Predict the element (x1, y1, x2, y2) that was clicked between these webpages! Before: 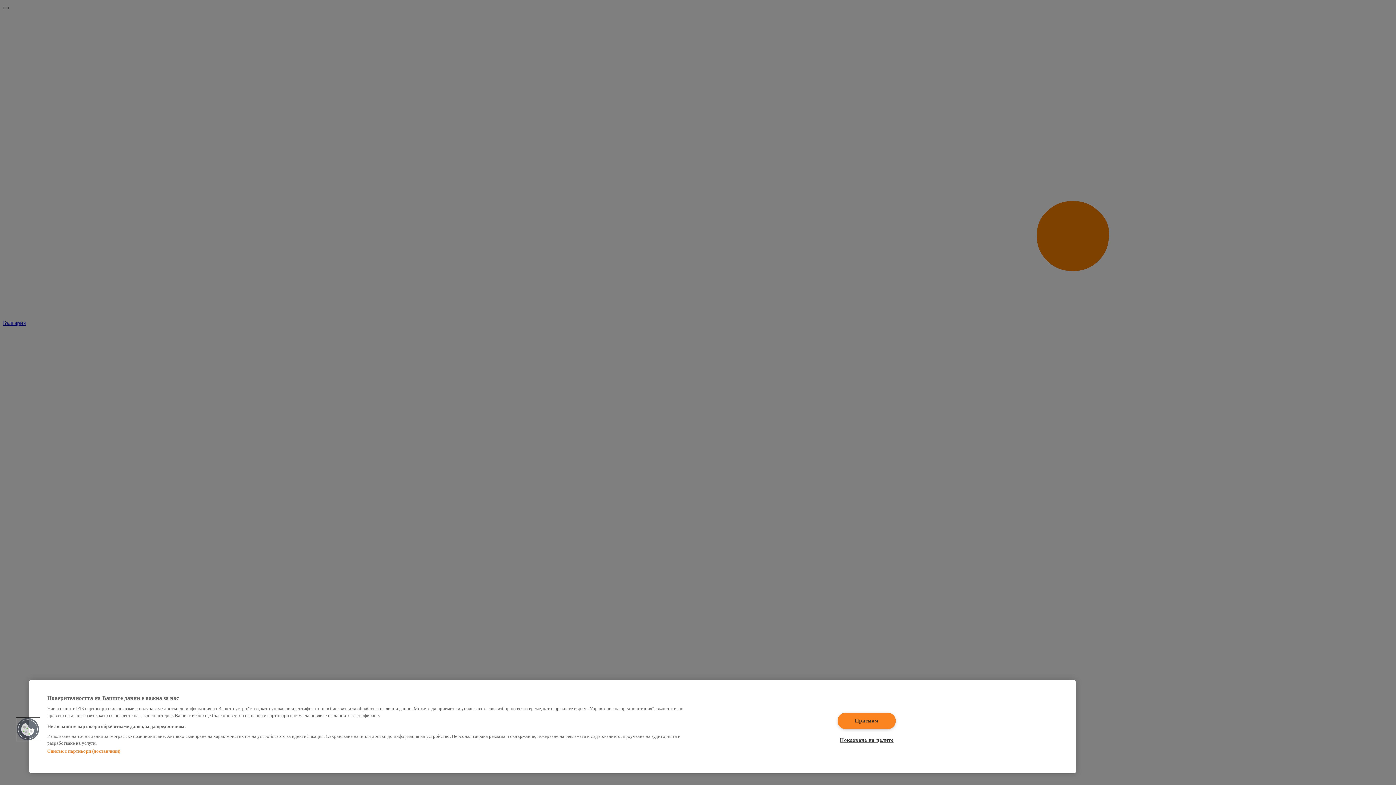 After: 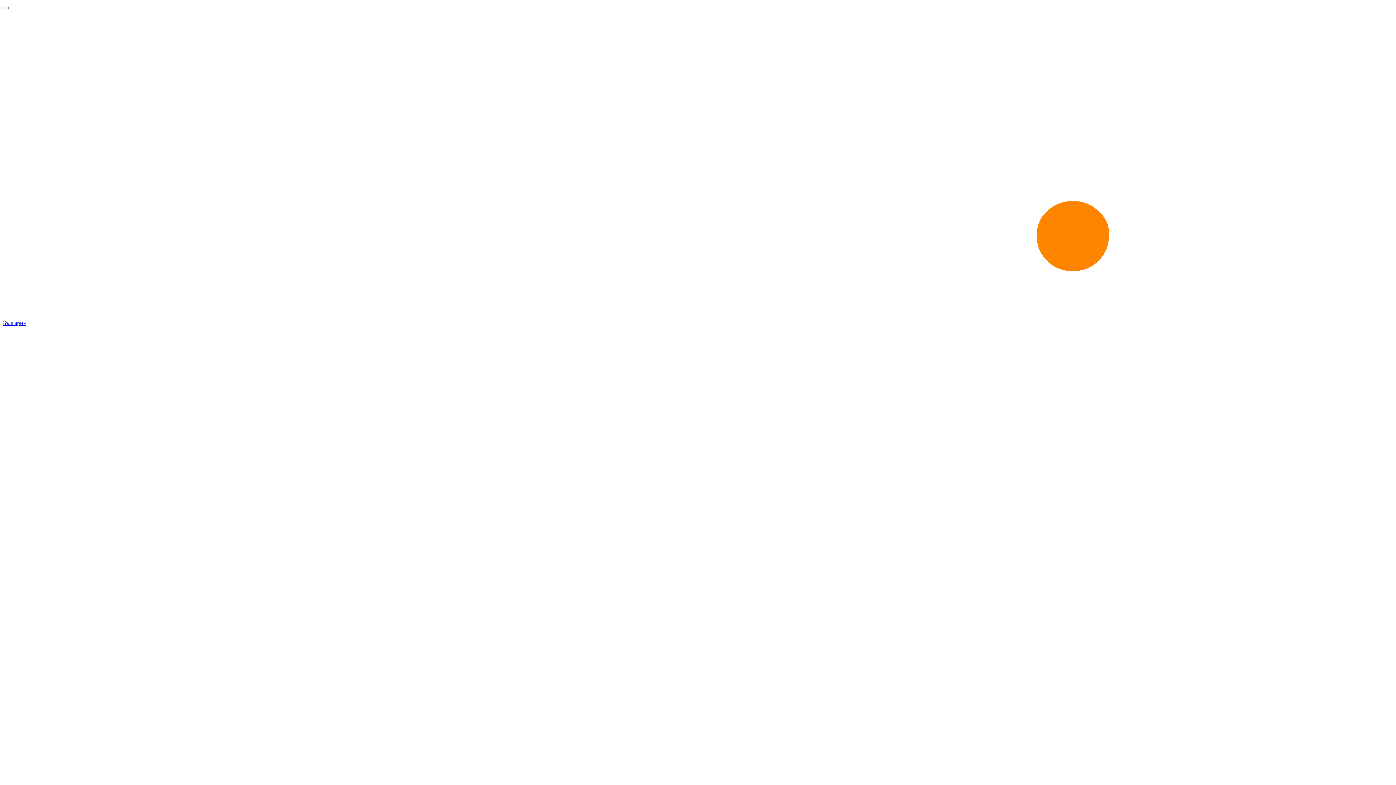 Action: label: Приемам bbox: (837, 712, 895, 729)